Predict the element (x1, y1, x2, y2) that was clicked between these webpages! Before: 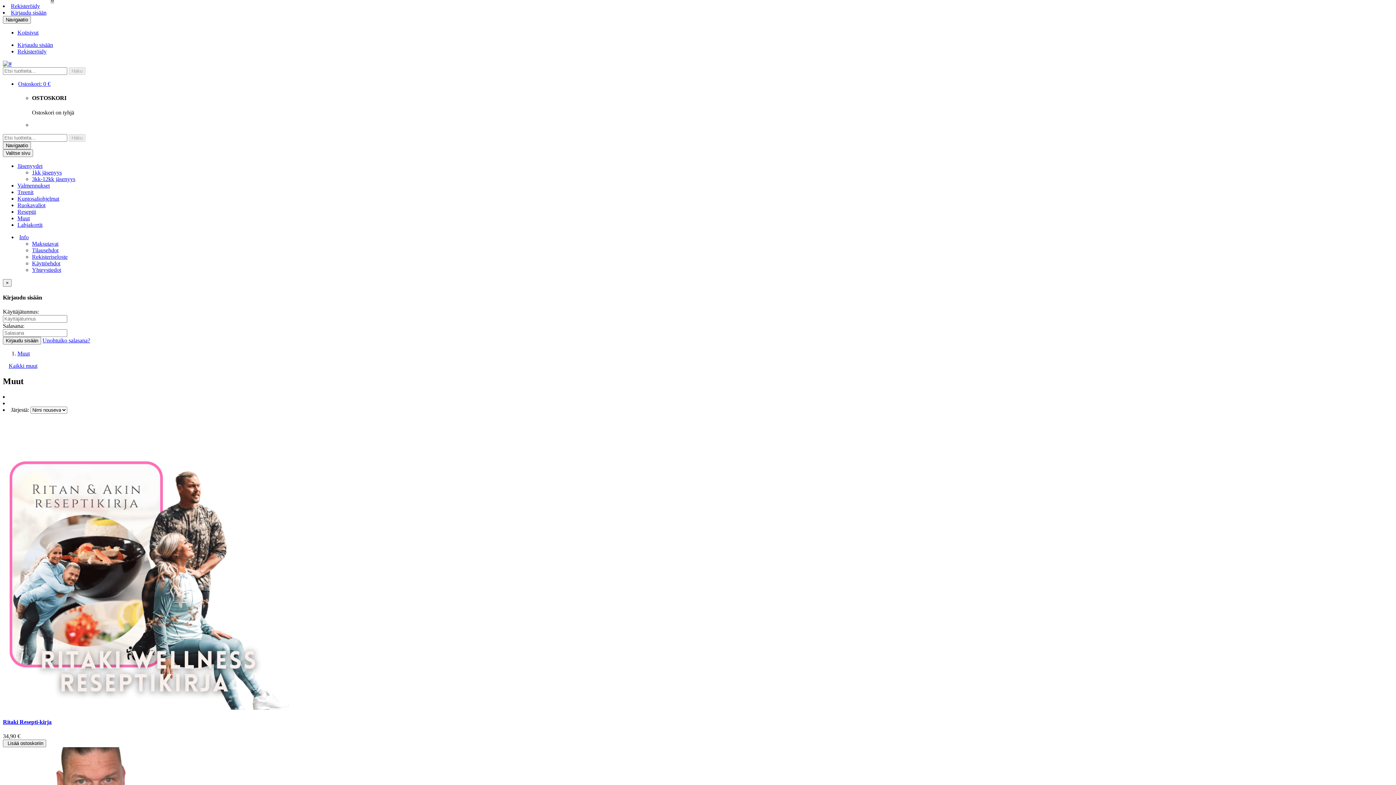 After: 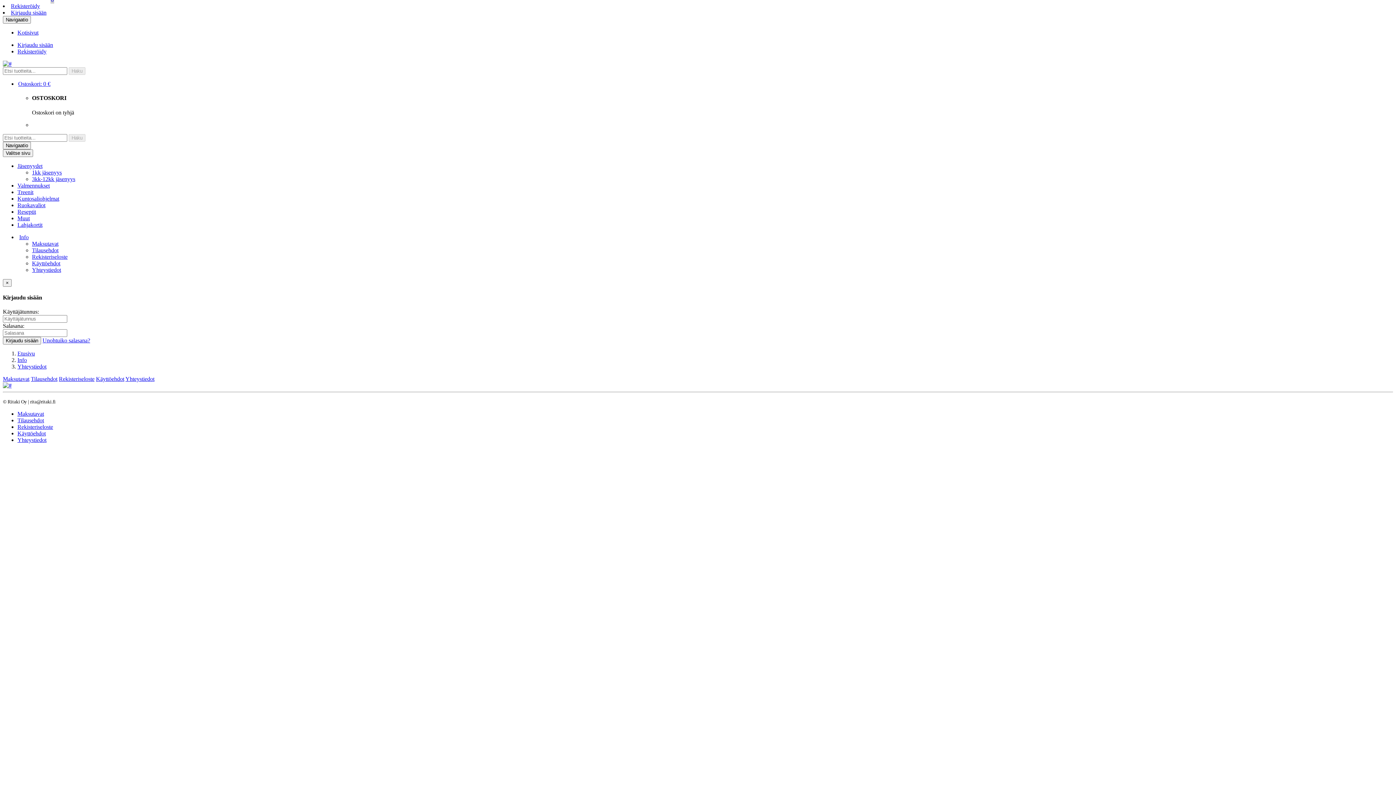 Action: label: Yhteystiedot bbox: (32, 266, 61, 272)